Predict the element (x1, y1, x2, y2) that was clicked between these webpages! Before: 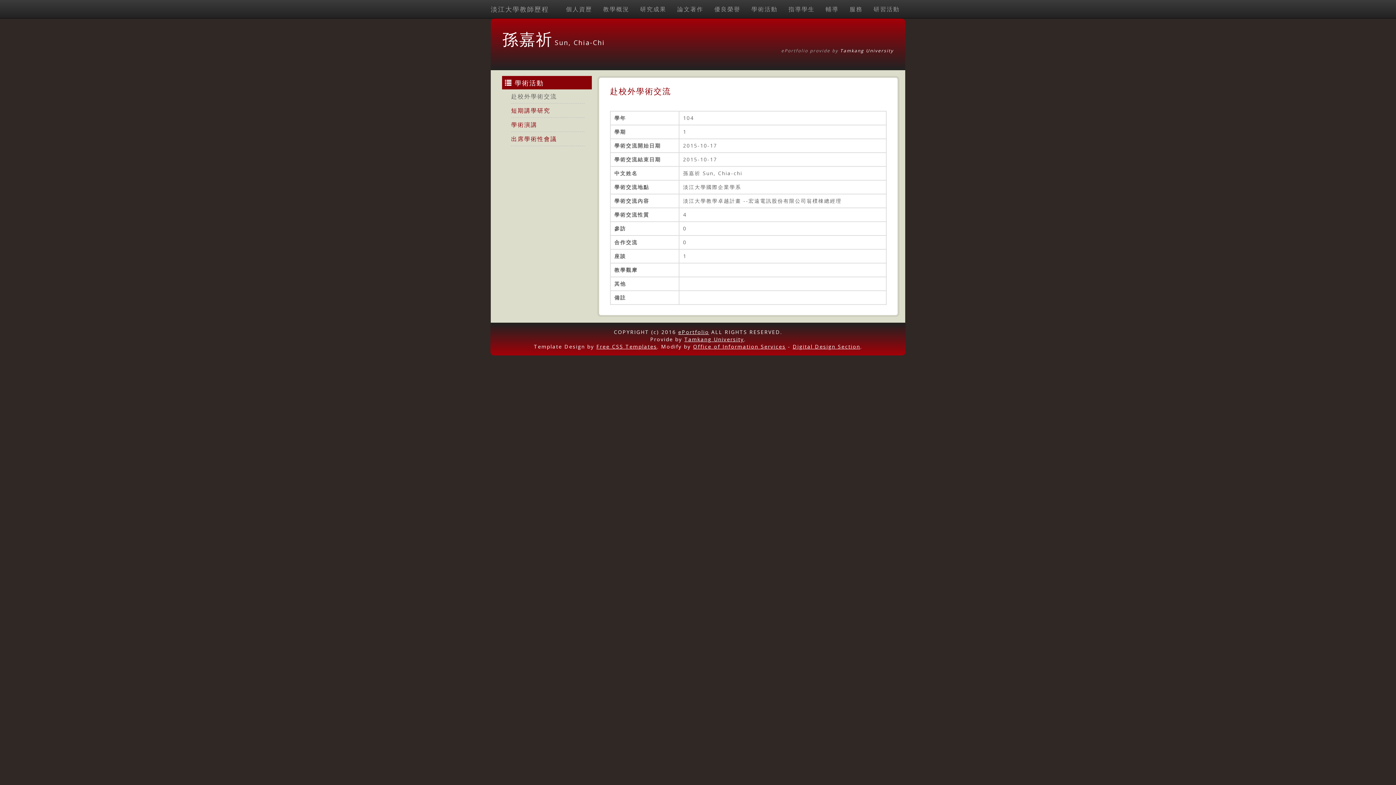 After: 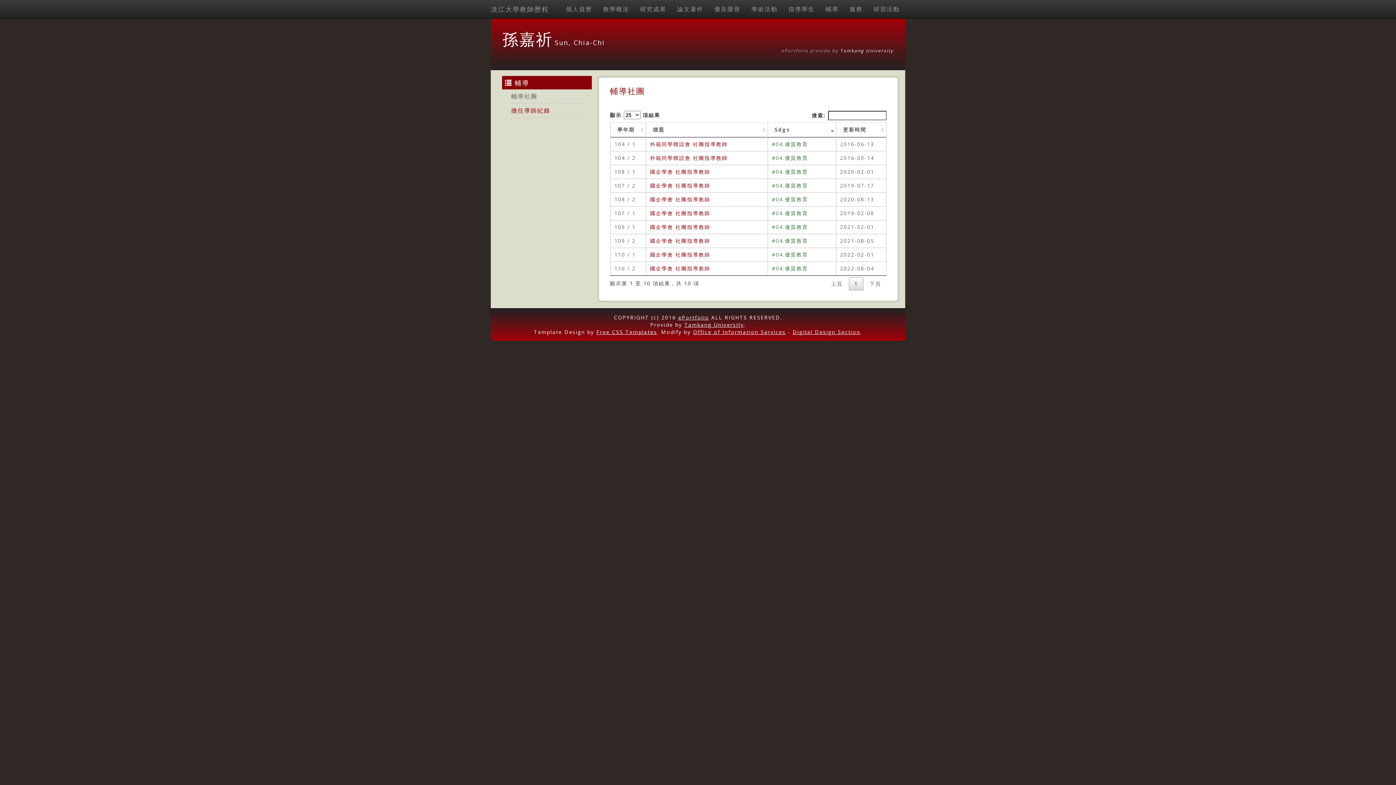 Action: label: 輔導 bbox: (820, 0, 844, 18)